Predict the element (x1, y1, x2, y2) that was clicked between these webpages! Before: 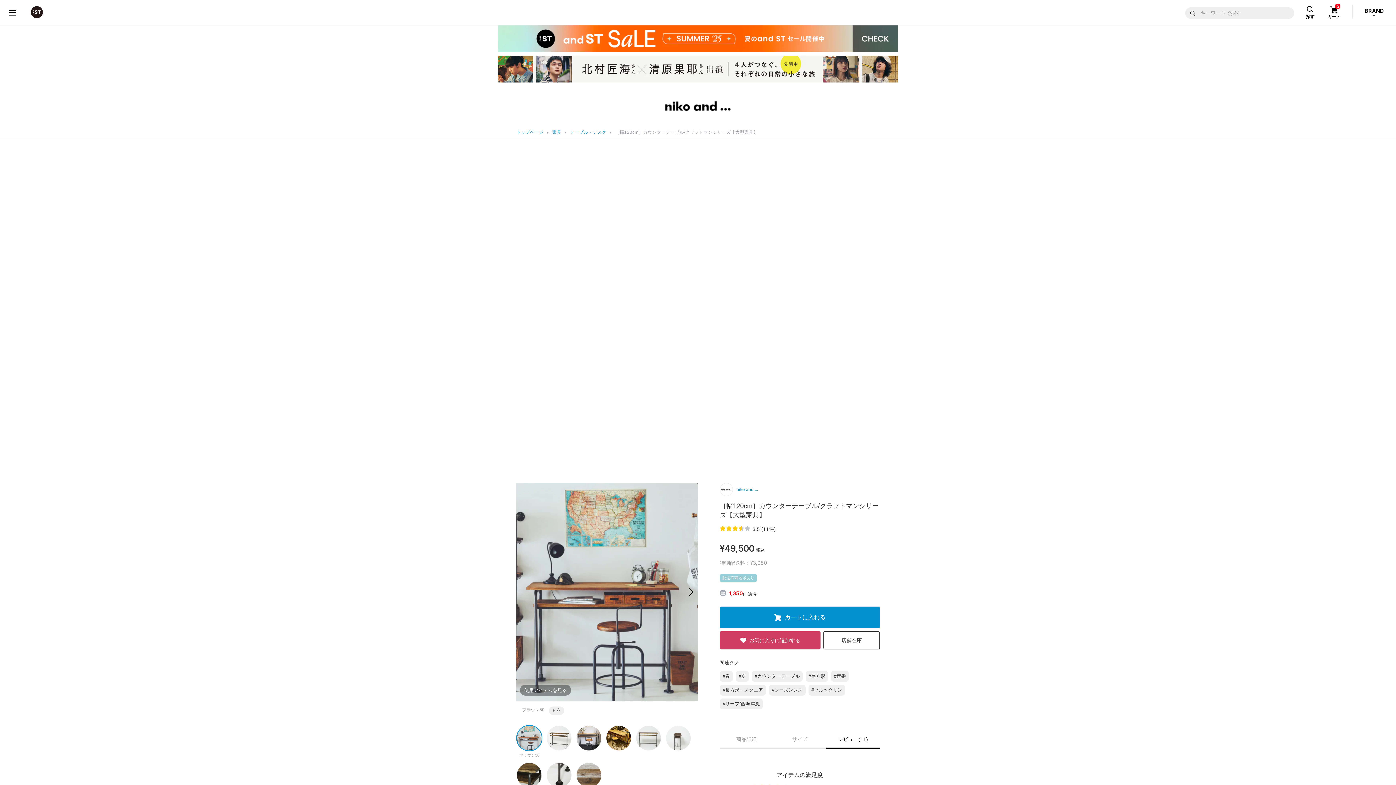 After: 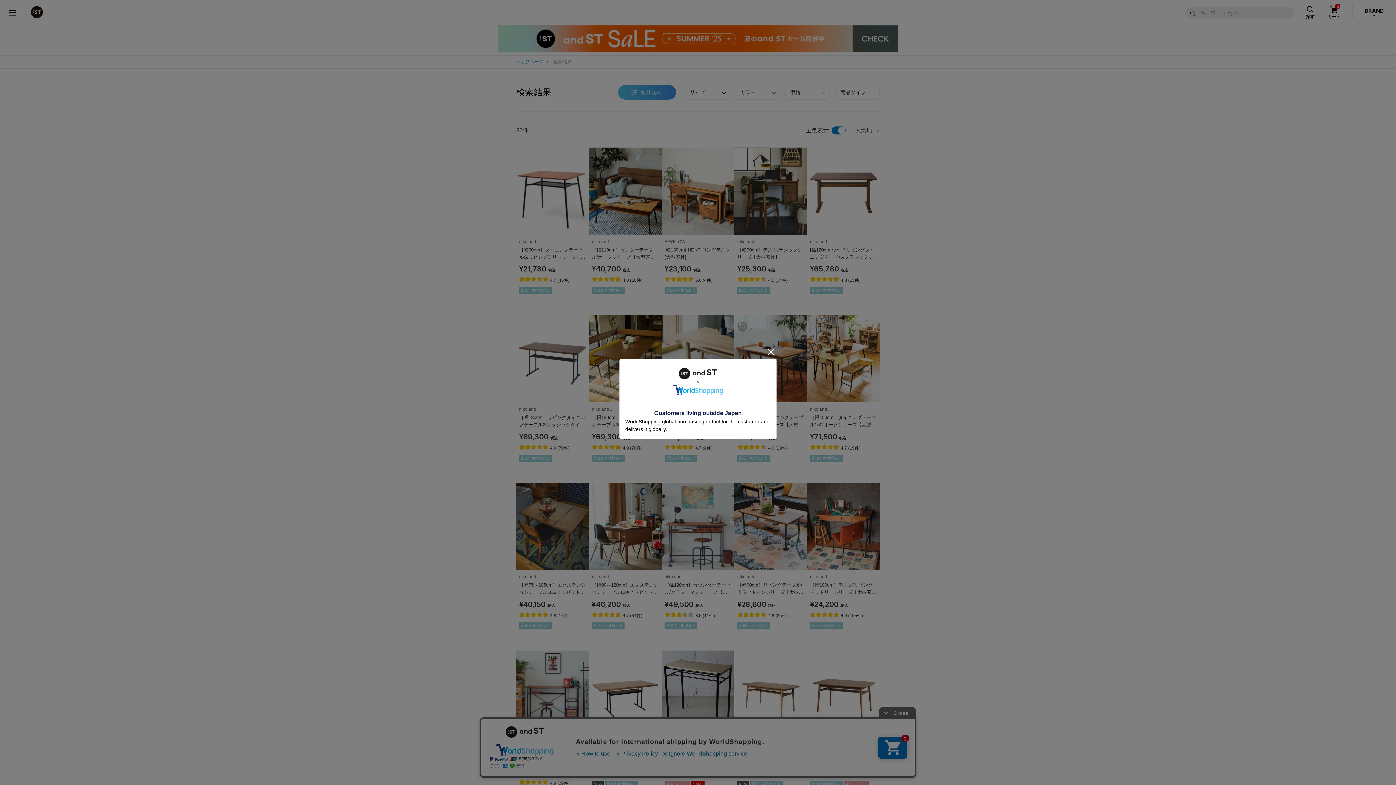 Action: bbox: (805, 671, 828, 682) label: #長方形